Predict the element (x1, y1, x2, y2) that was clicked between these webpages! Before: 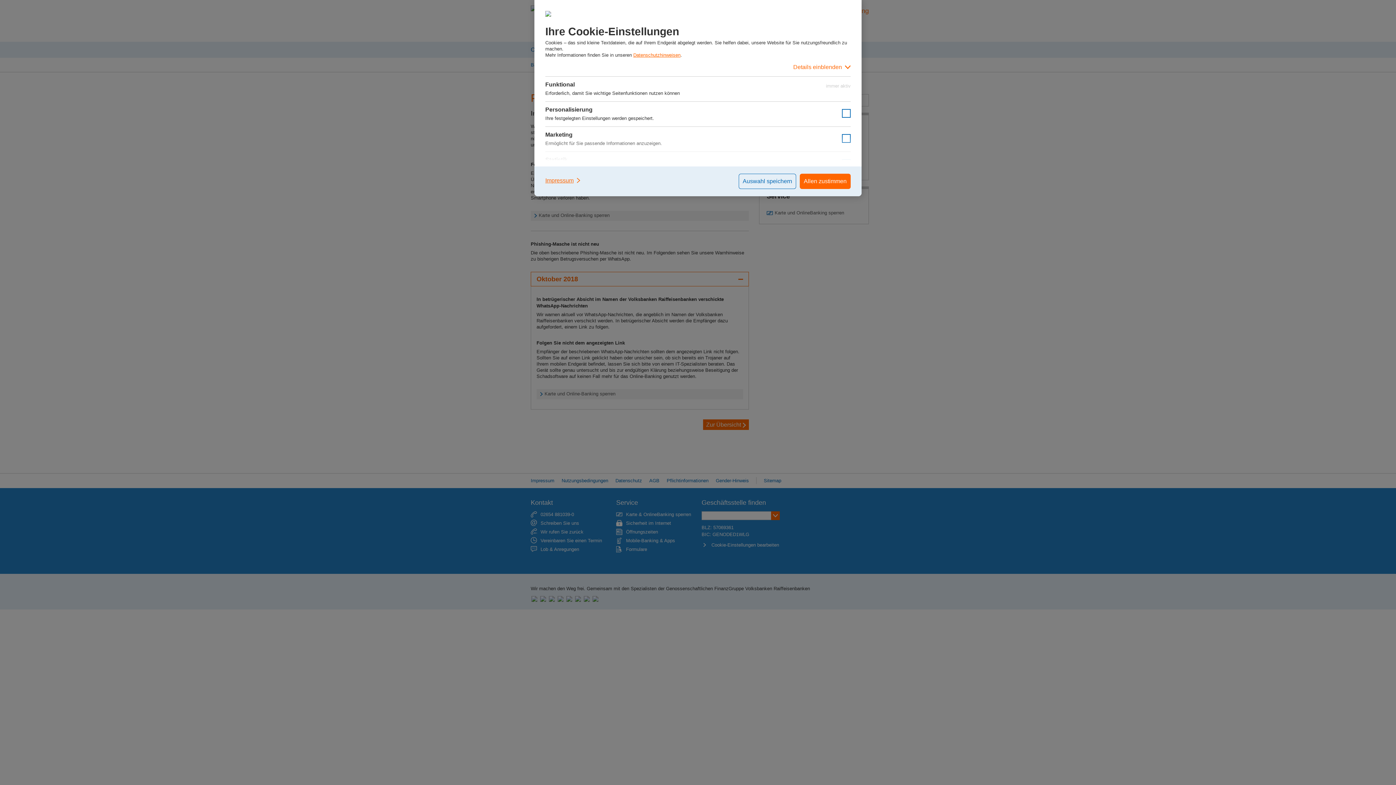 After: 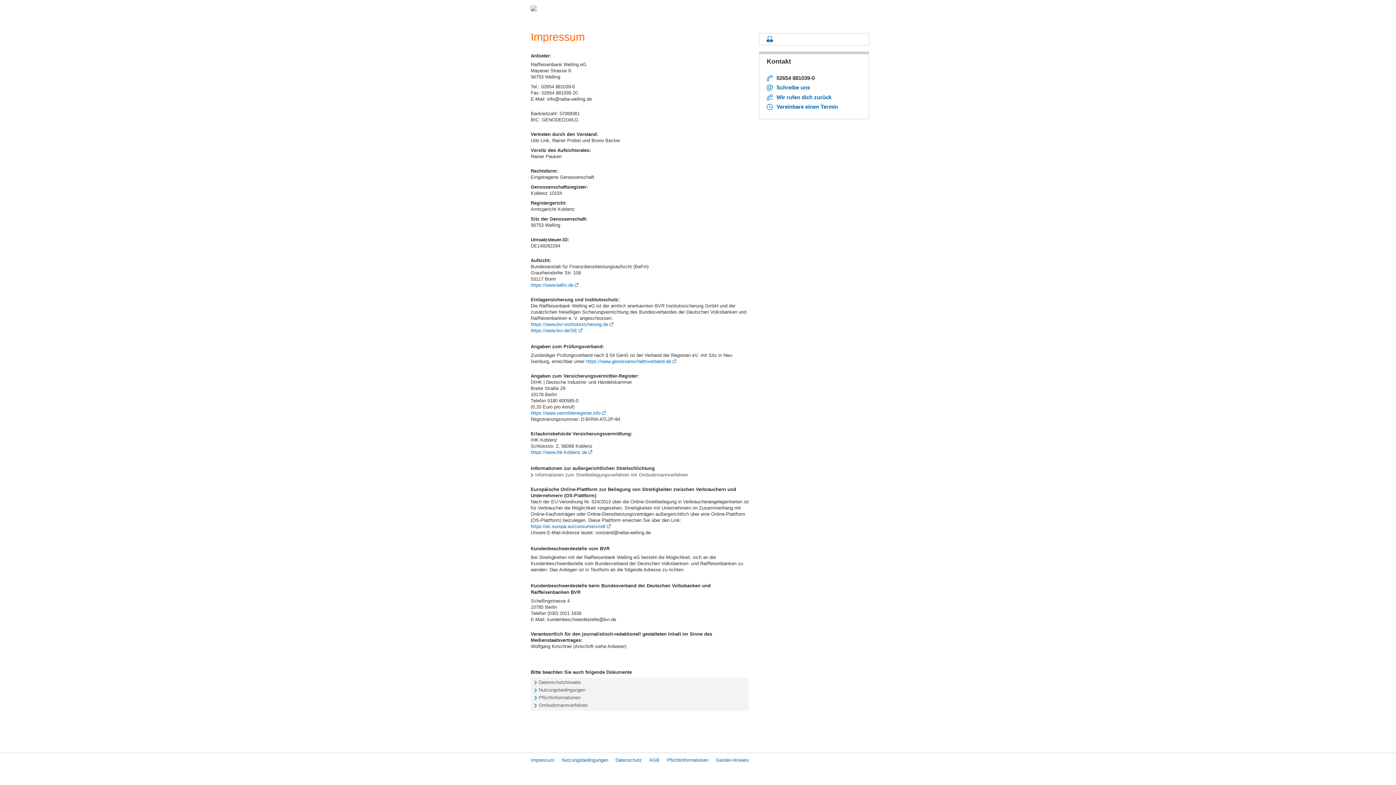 Action: bbox: (545, 173, 581, 187) label: Impressum